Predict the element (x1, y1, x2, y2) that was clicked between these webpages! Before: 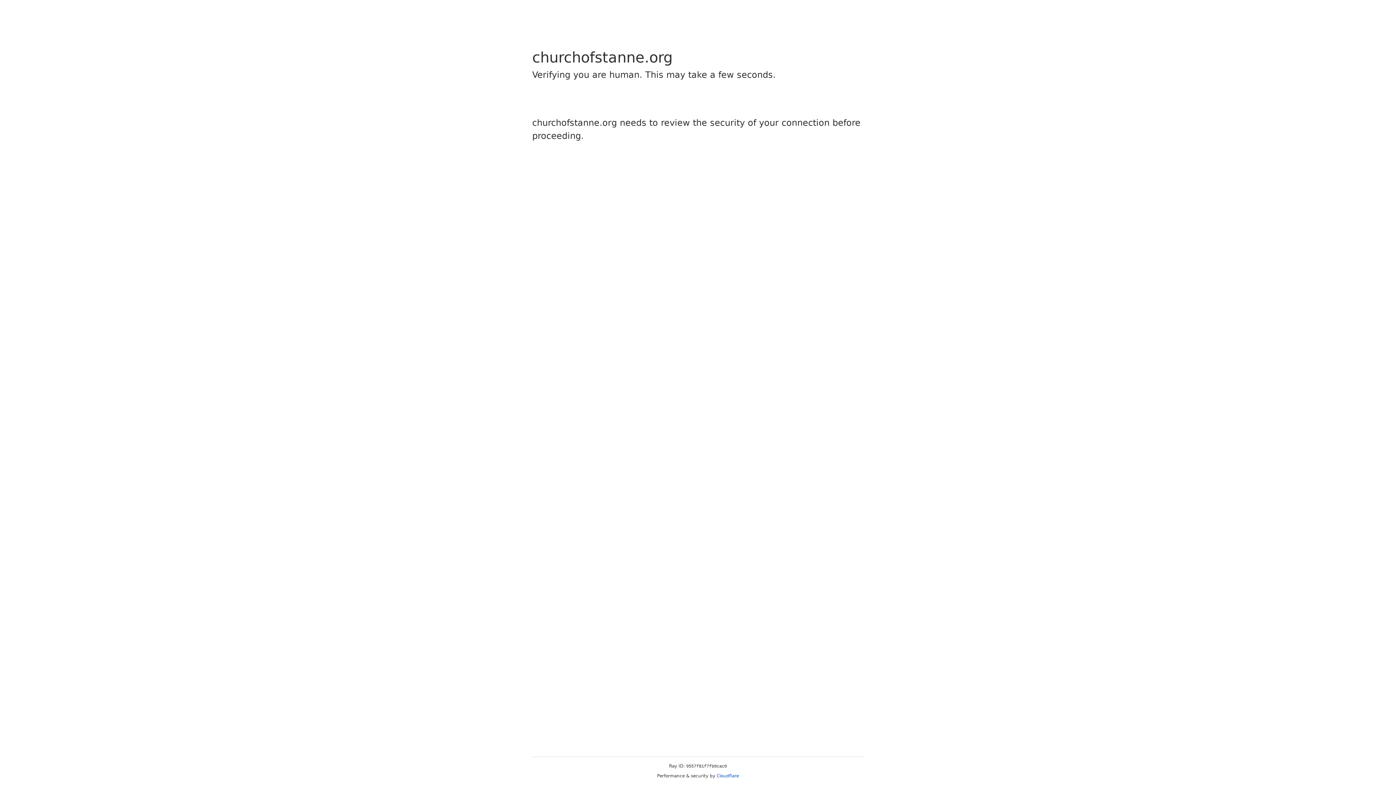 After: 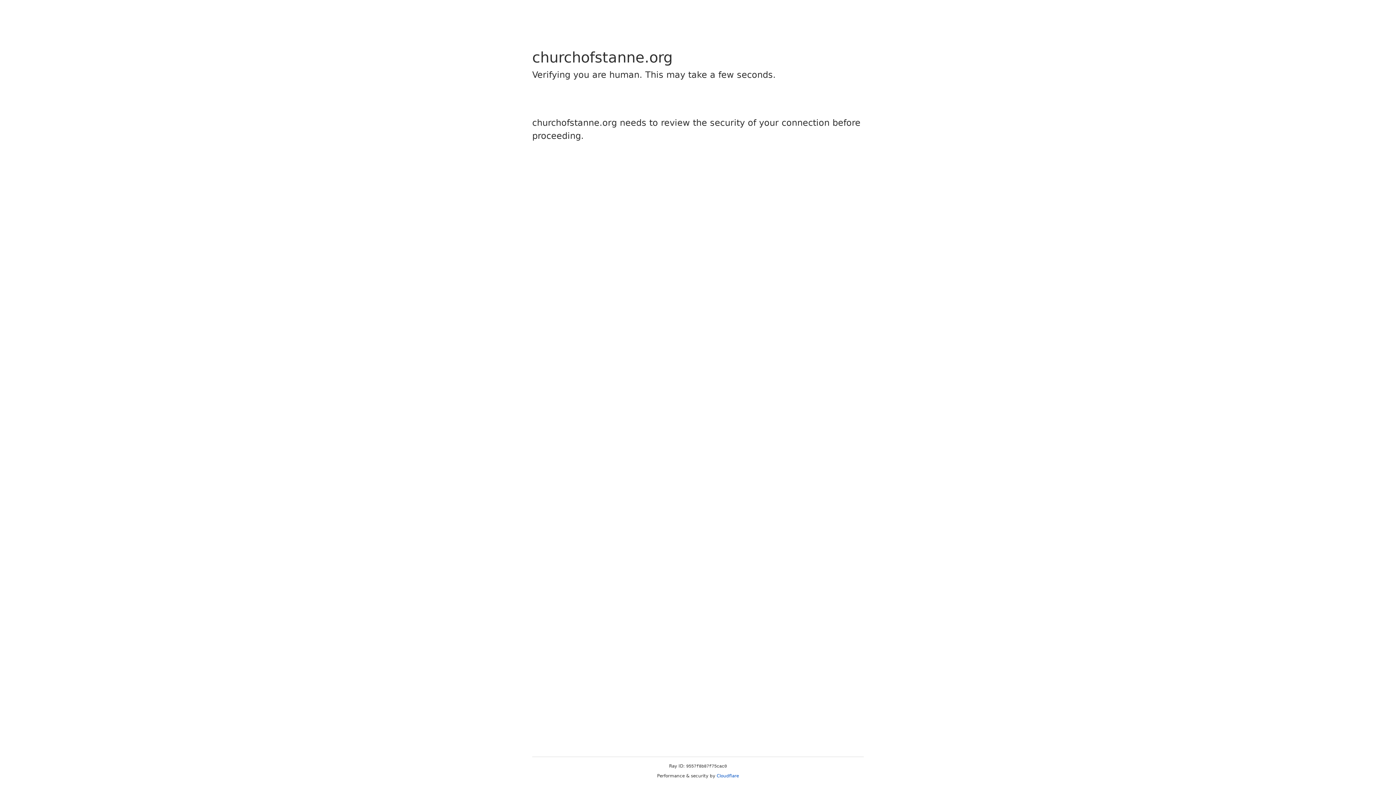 Action: bbox: (716, 773, 739, 778) label: Cloudflare